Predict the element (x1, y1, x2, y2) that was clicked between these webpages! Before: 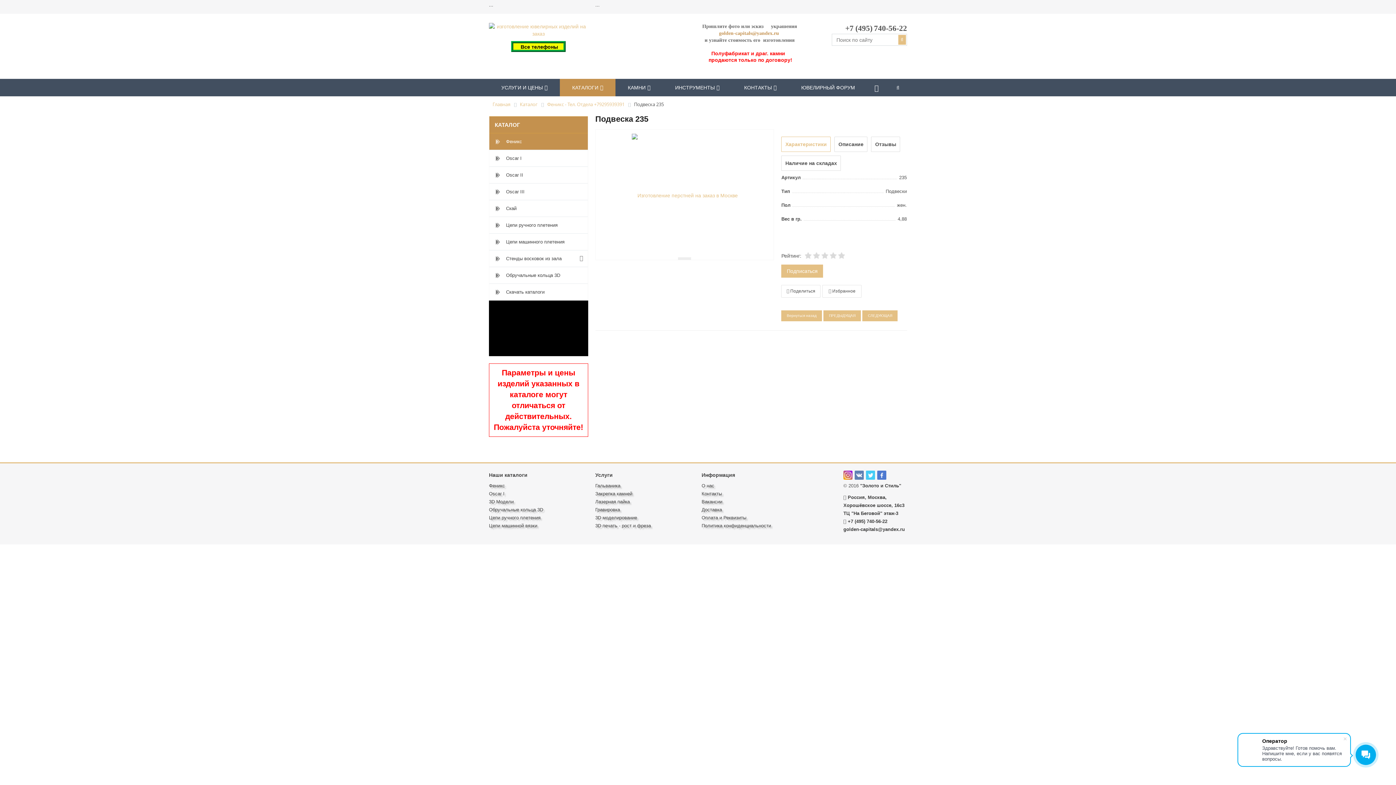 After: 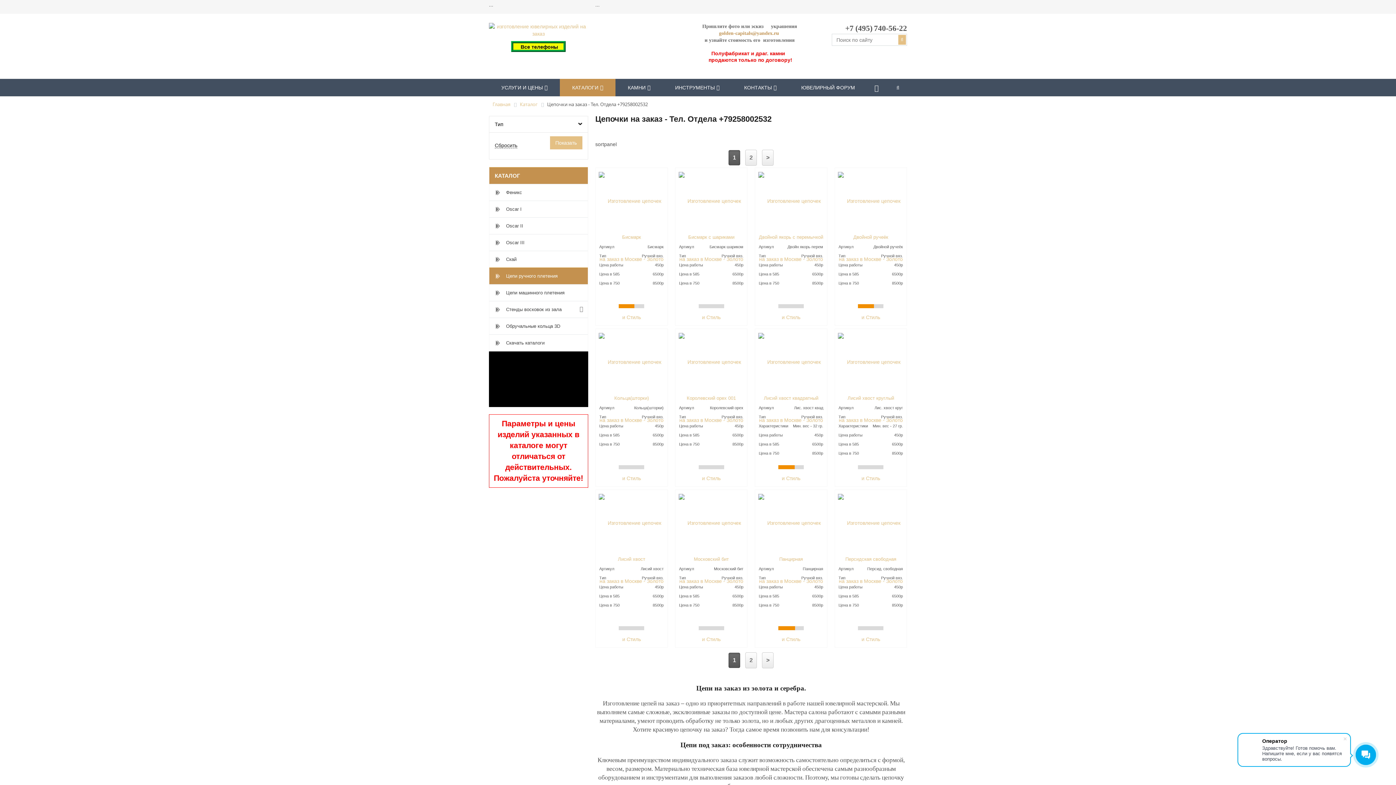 Action: bbox: (489, 217, 575, 233) label: Цепи ручного плетения